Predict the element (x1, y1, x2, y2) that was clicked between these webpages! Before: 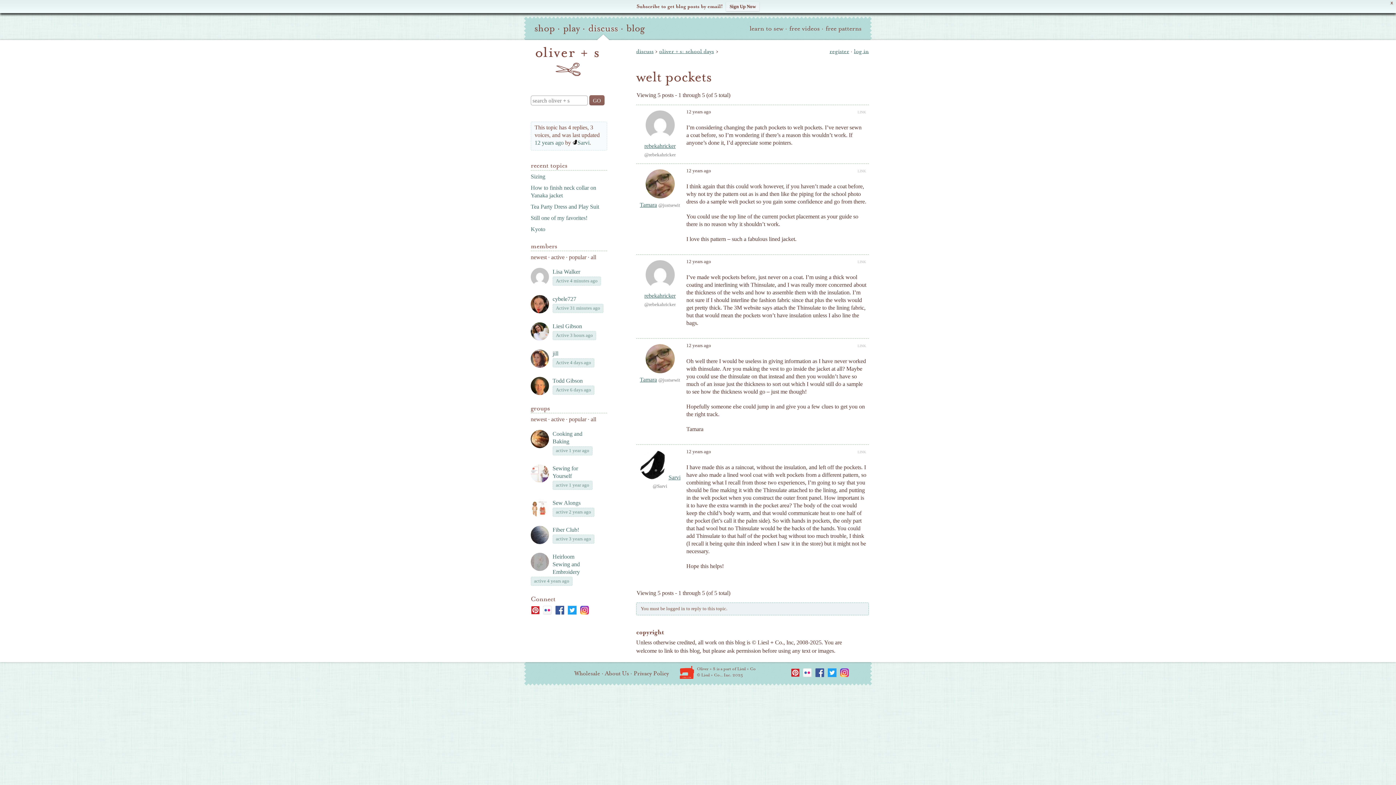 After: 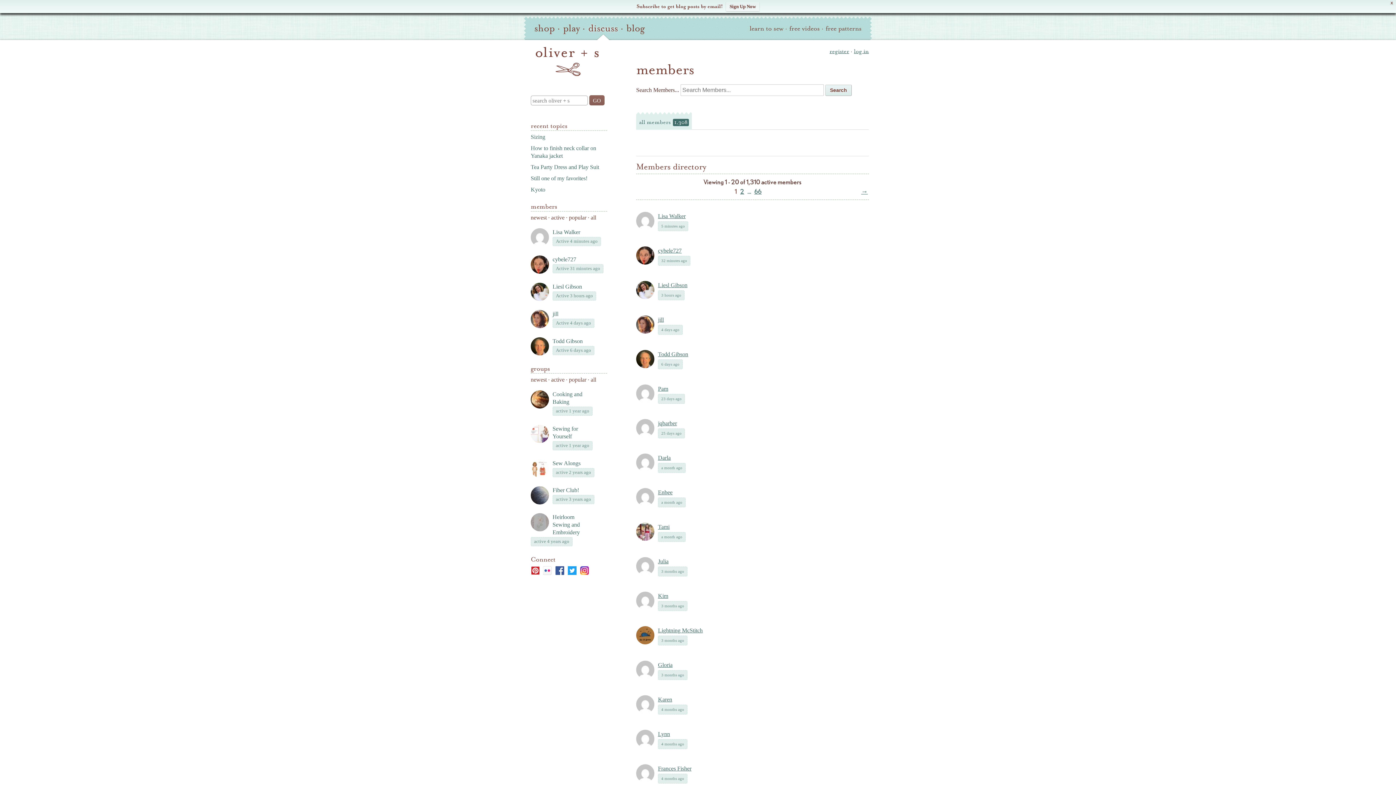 Action: label: all bbox: (590, 254, 596, 260)